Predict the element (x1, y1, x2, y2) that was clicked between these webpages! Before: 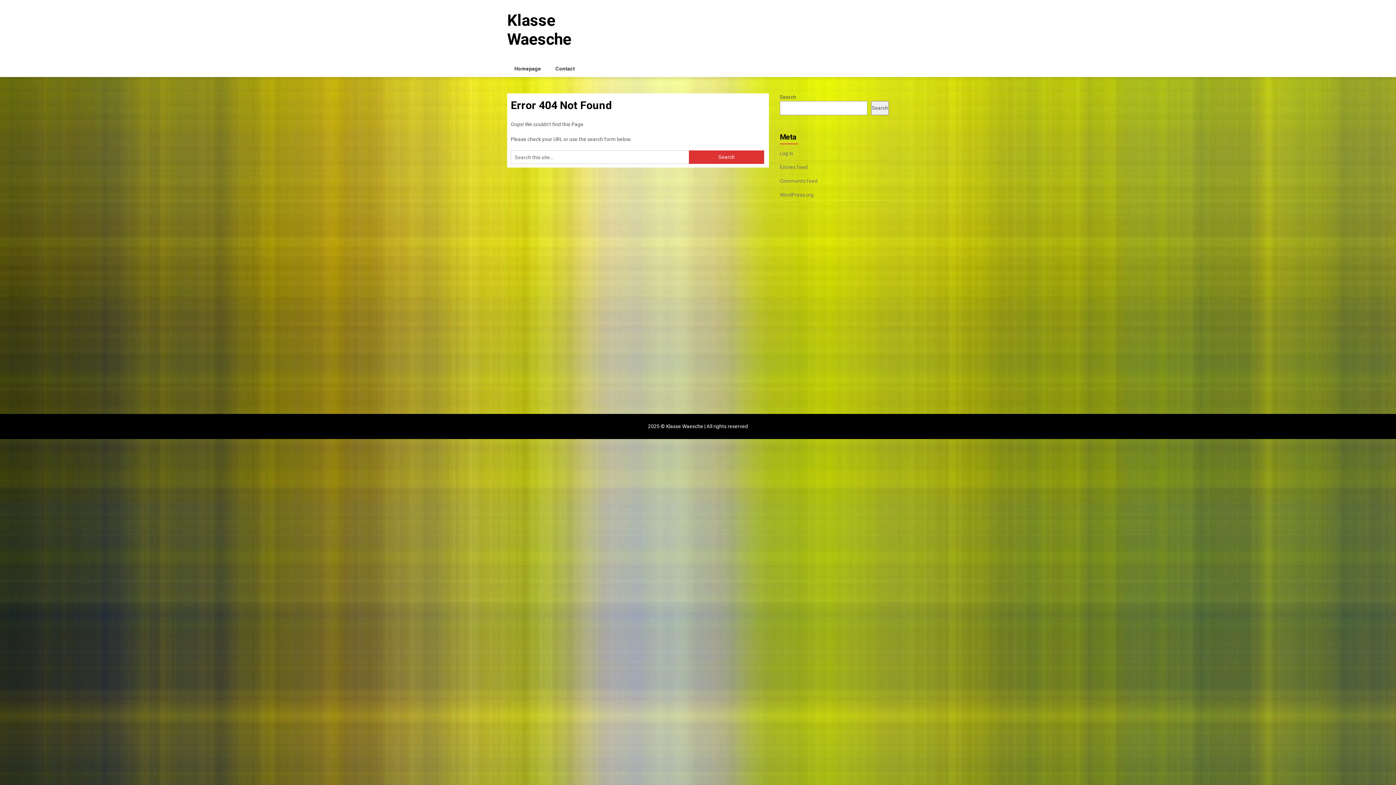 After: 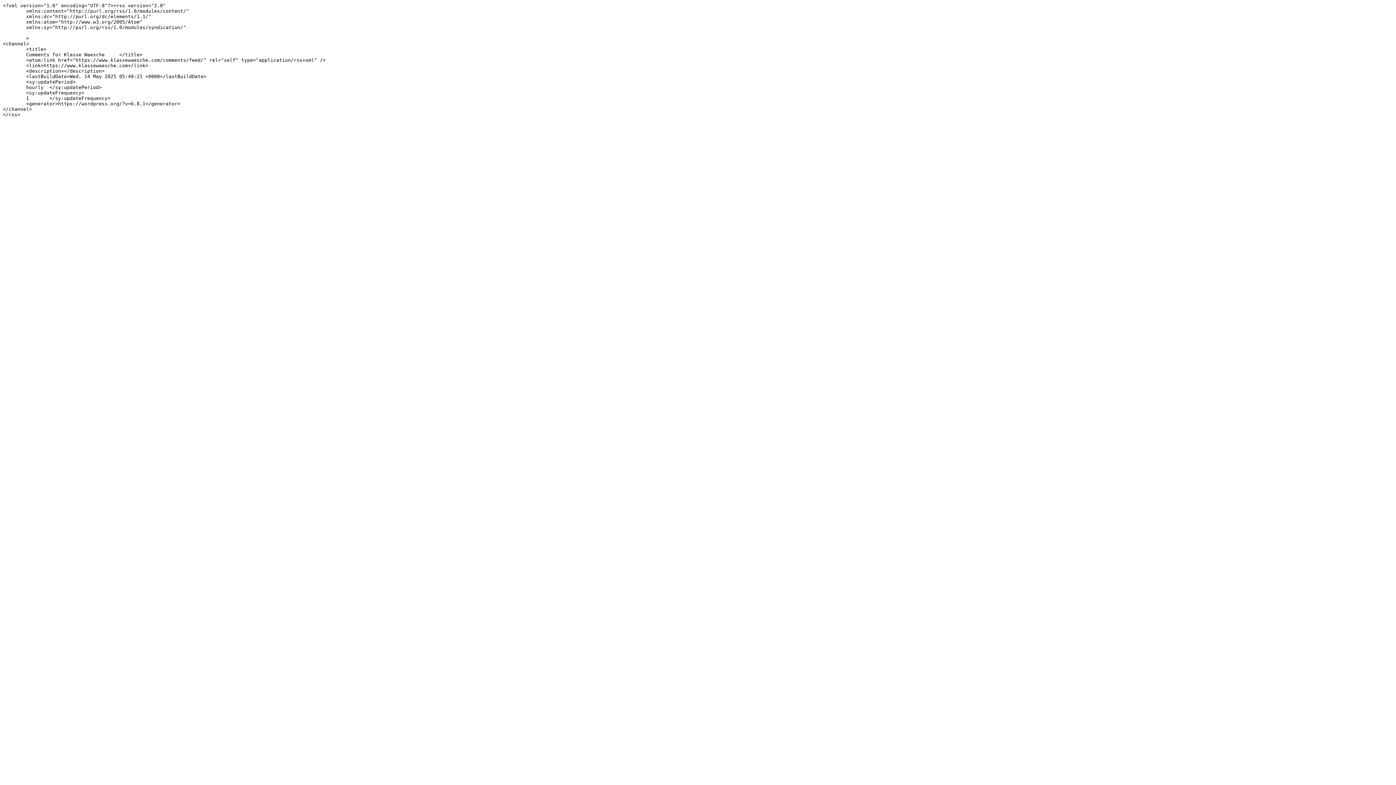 Action: label: Comments feed bbox: (780, 178, 817, 184)